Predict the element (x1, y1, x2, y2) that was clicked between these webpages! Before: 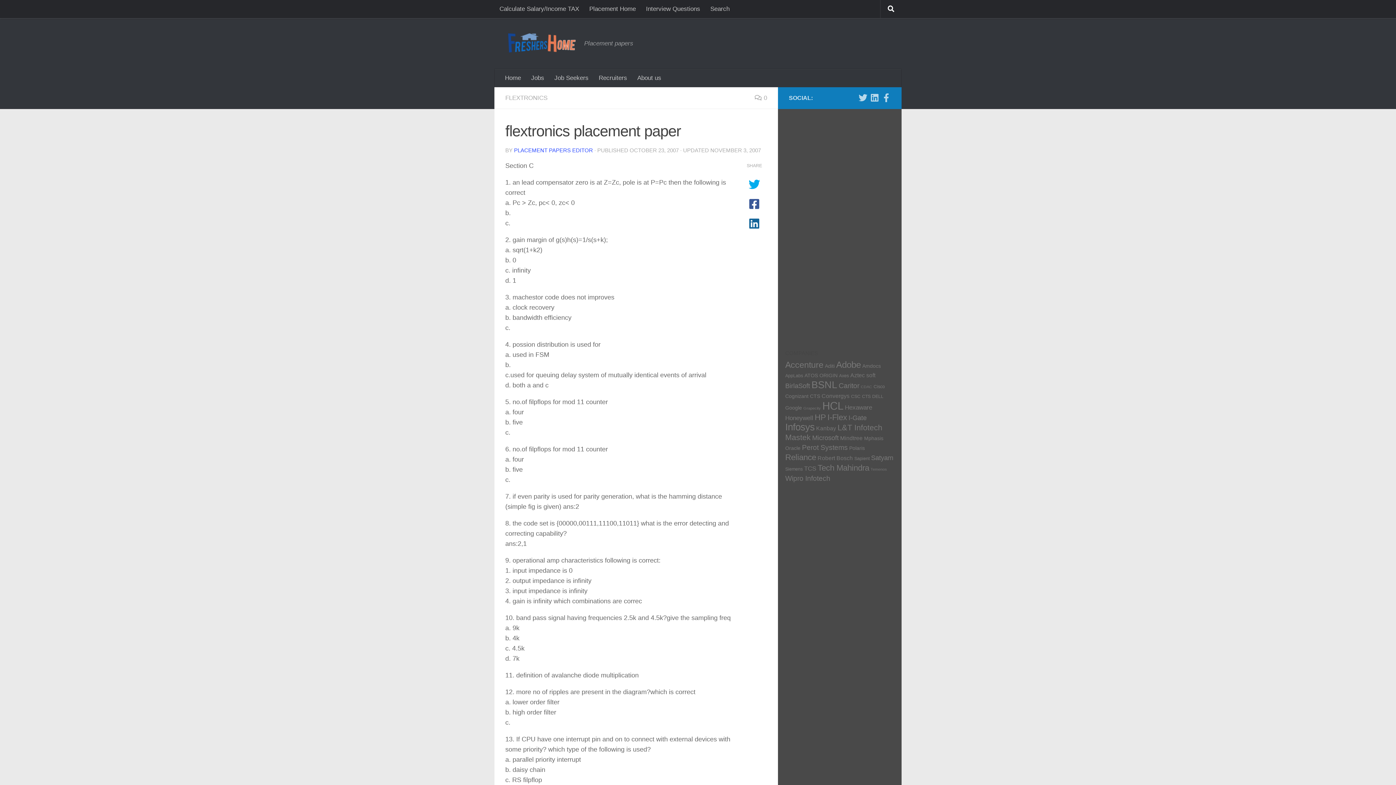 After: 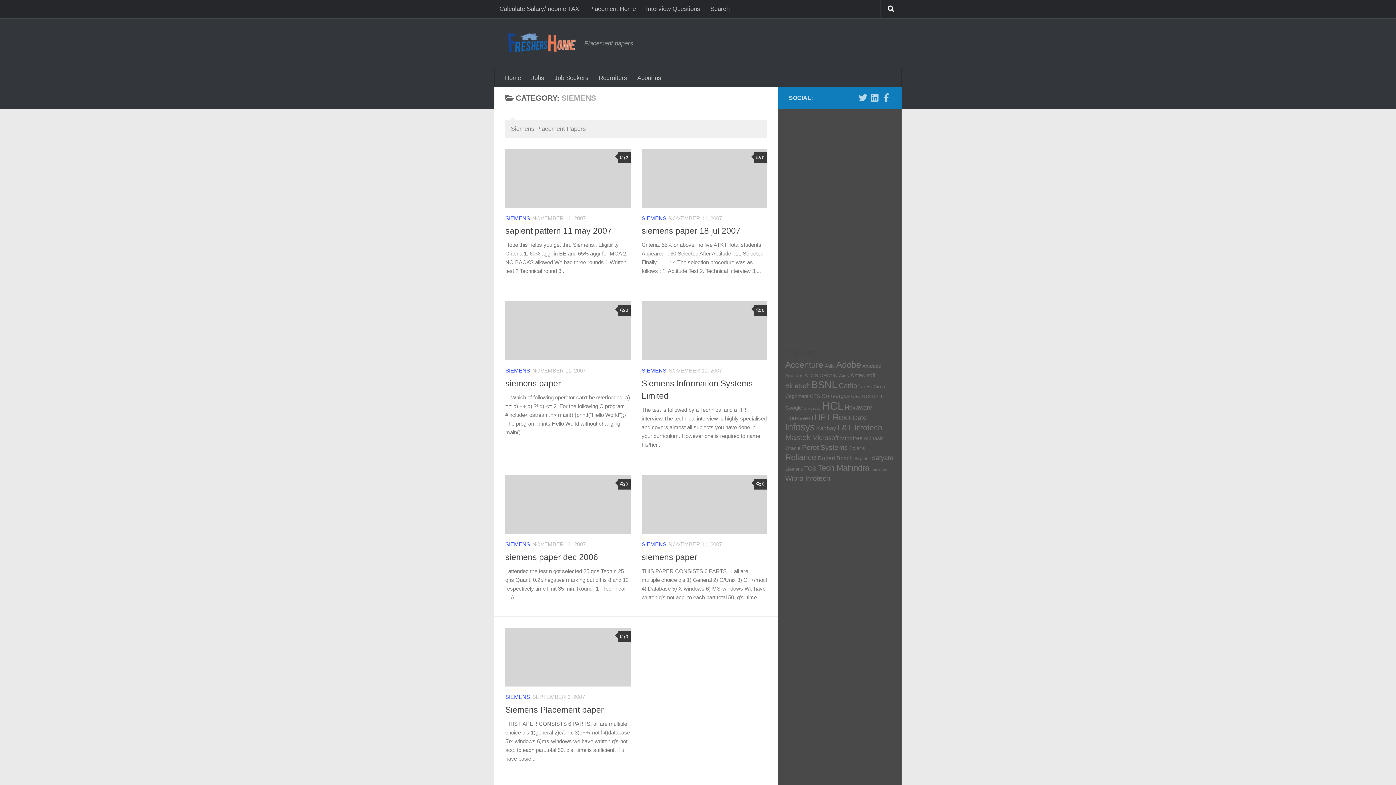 Action: bbox: (785, 466, 802, 472) label: Siemens (7 items)